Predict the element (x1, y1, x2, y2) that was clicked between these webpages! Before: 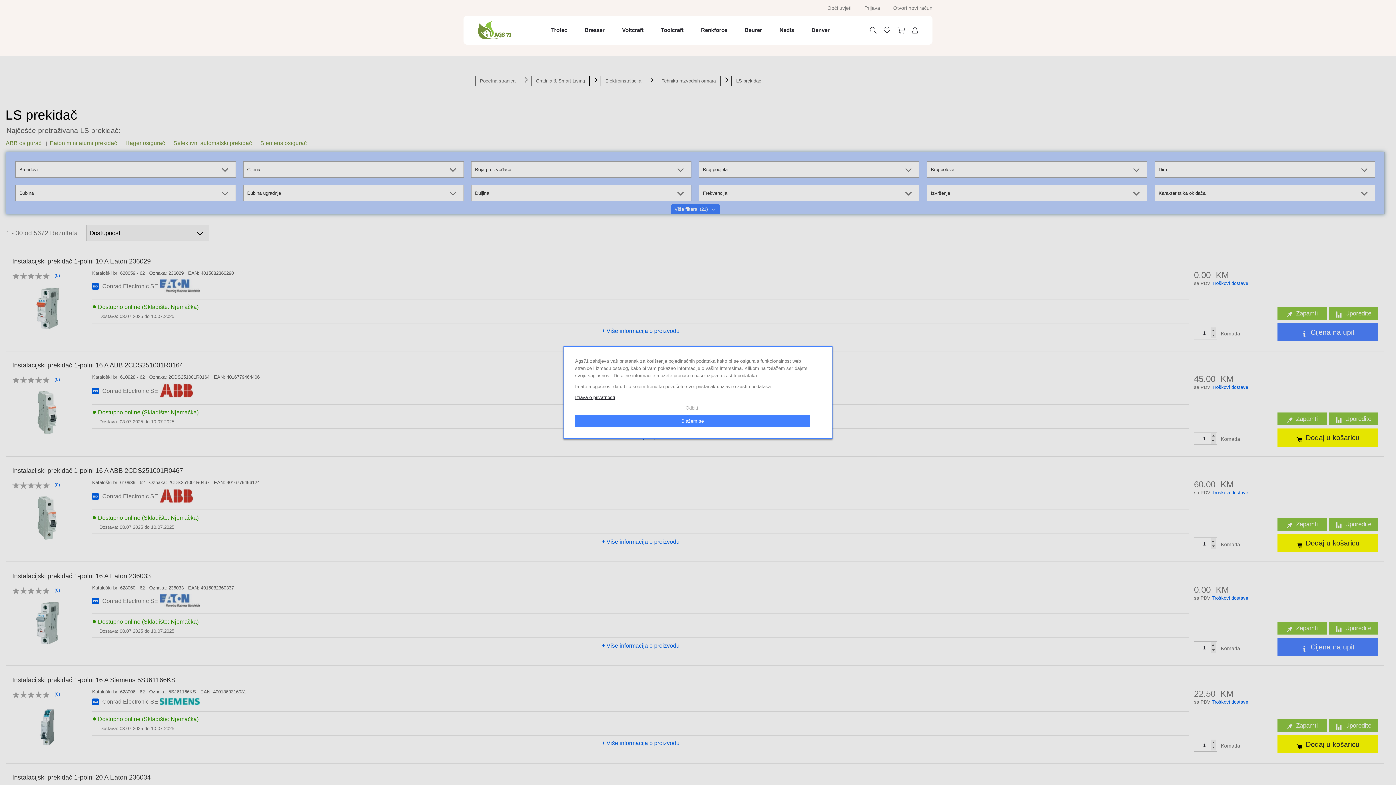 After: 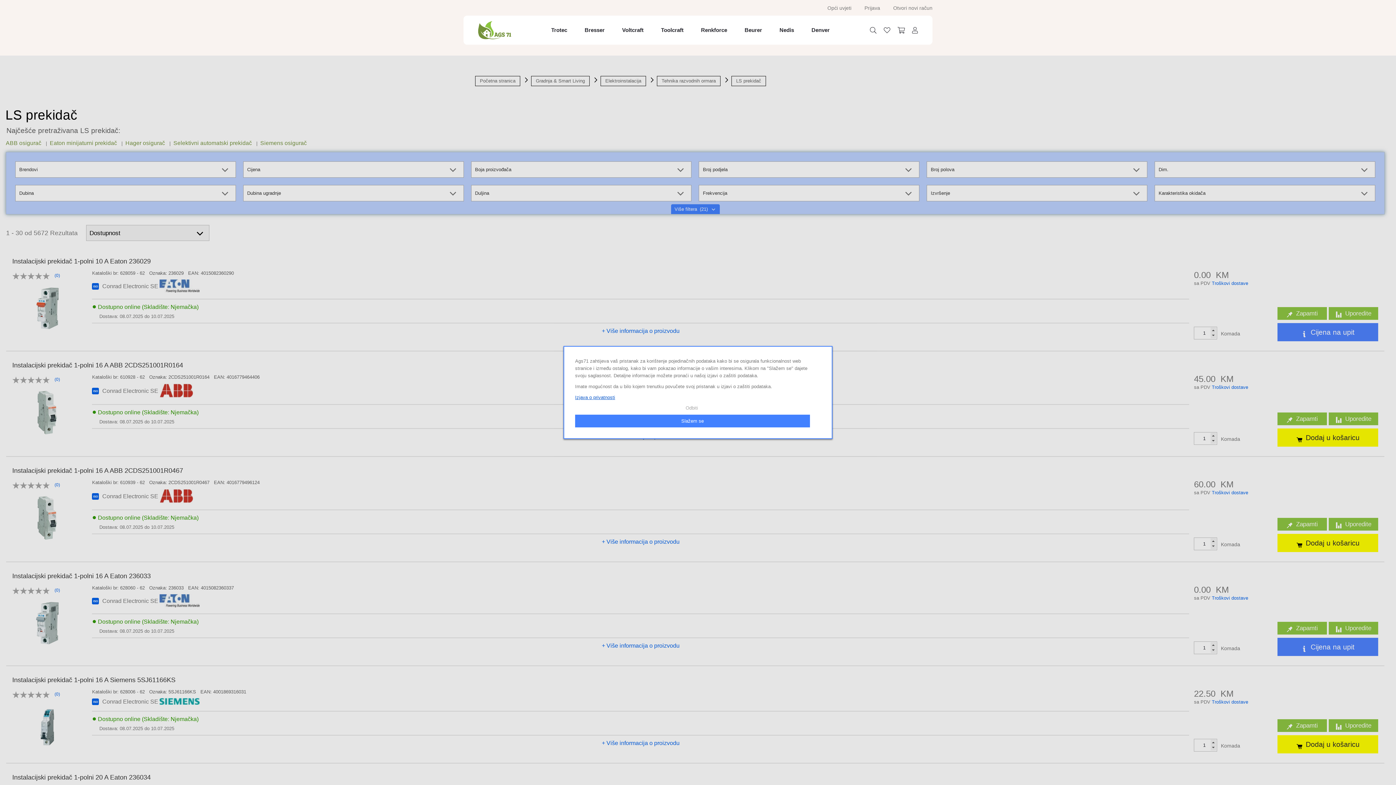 Action: bbox: (575, 394, 615, 400) label: Izjava o privatnosti